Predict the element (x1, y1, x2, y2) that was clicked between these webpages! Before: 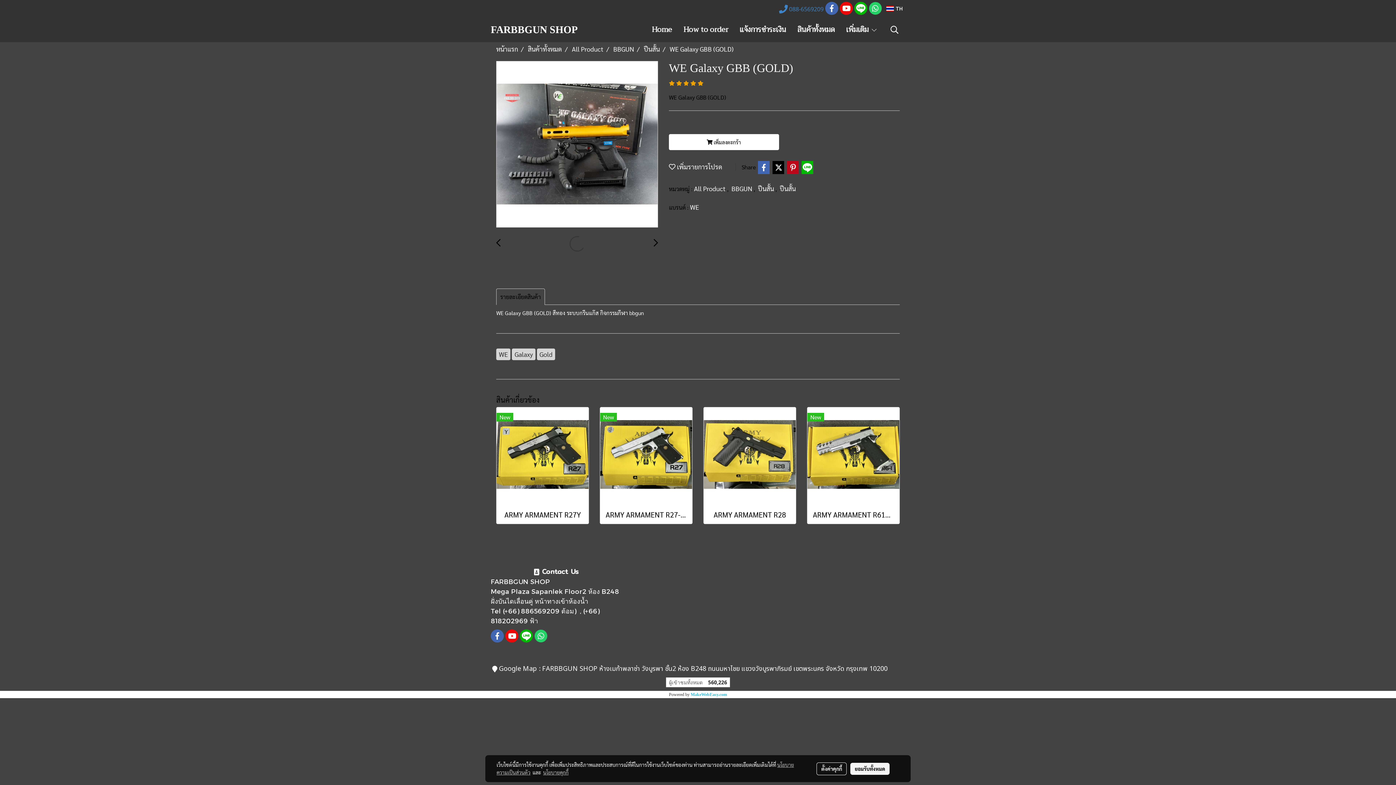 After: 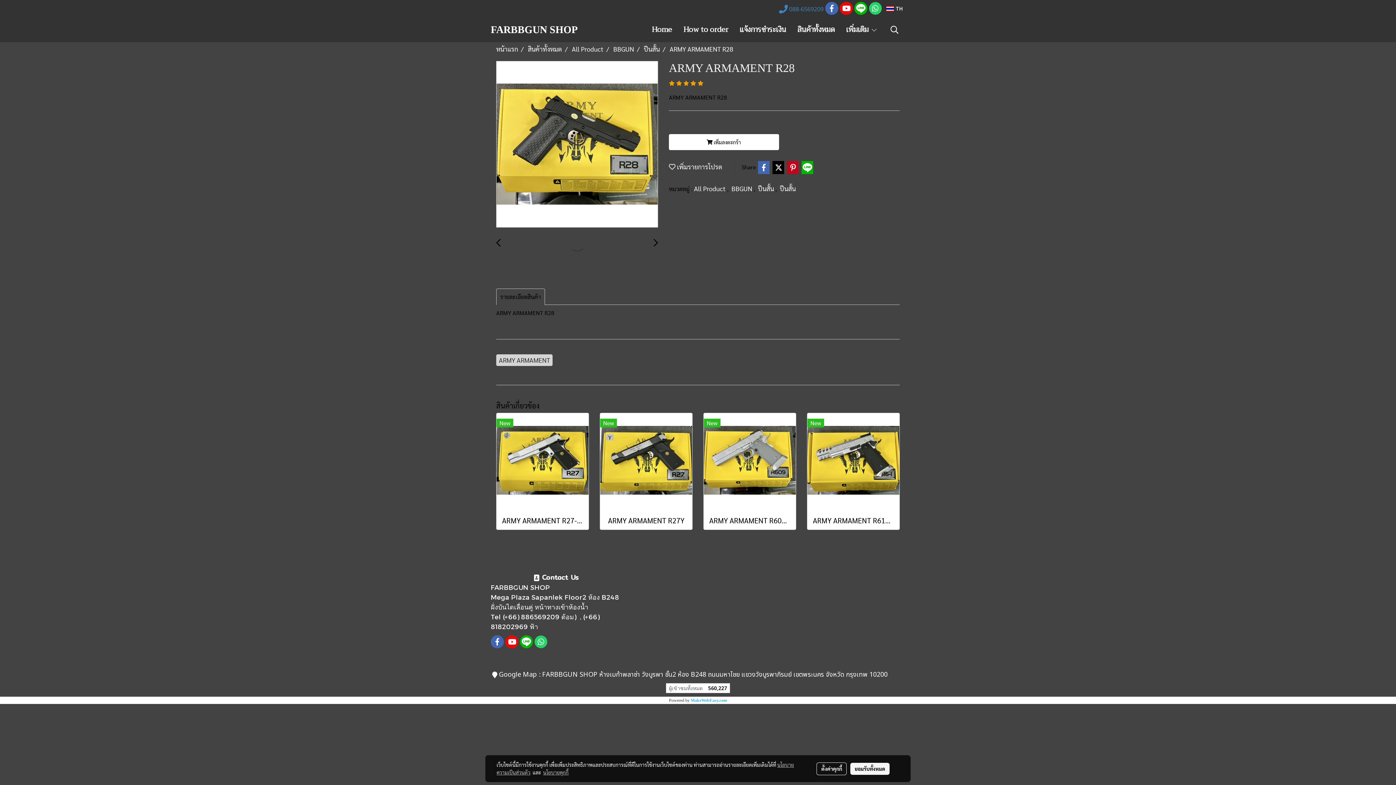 Action: bbox: (704, 449, 796, 457)